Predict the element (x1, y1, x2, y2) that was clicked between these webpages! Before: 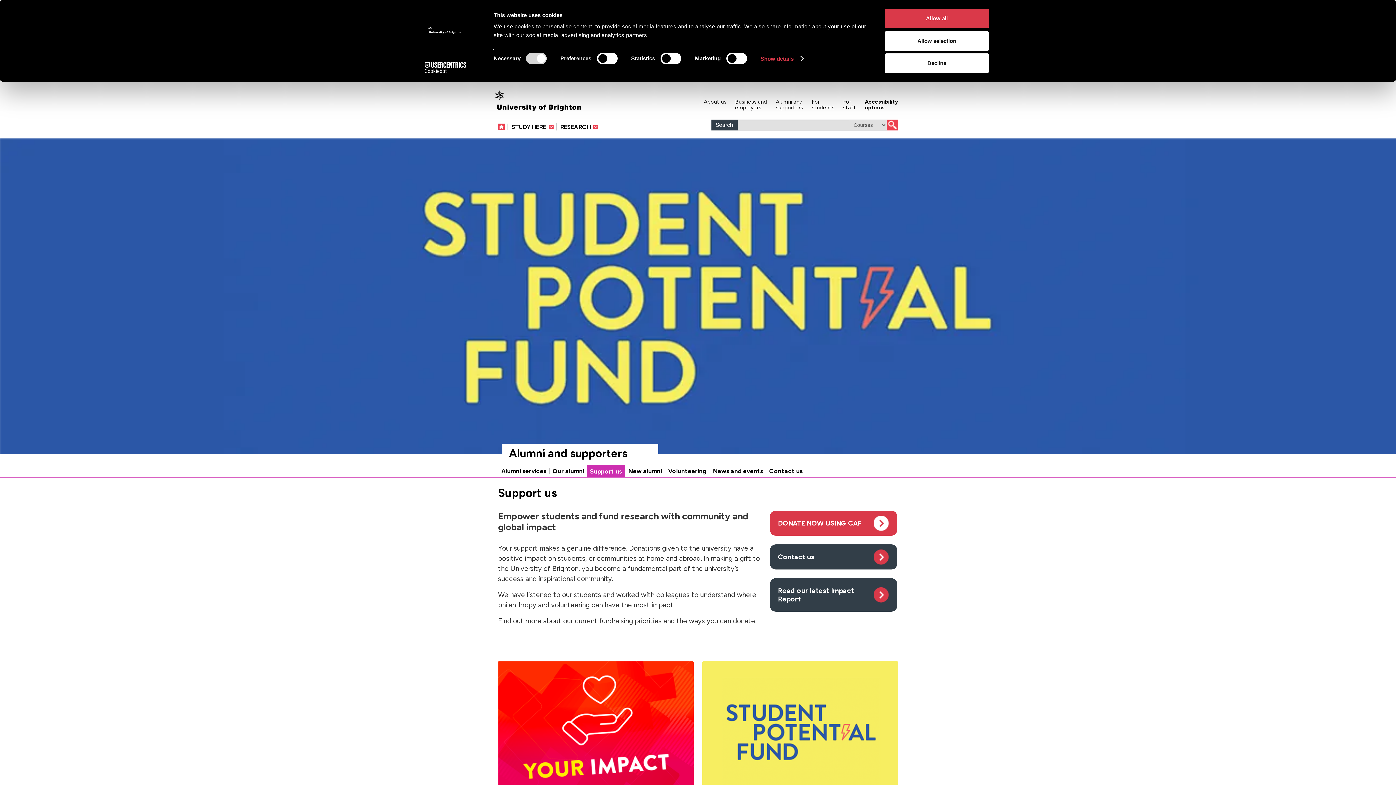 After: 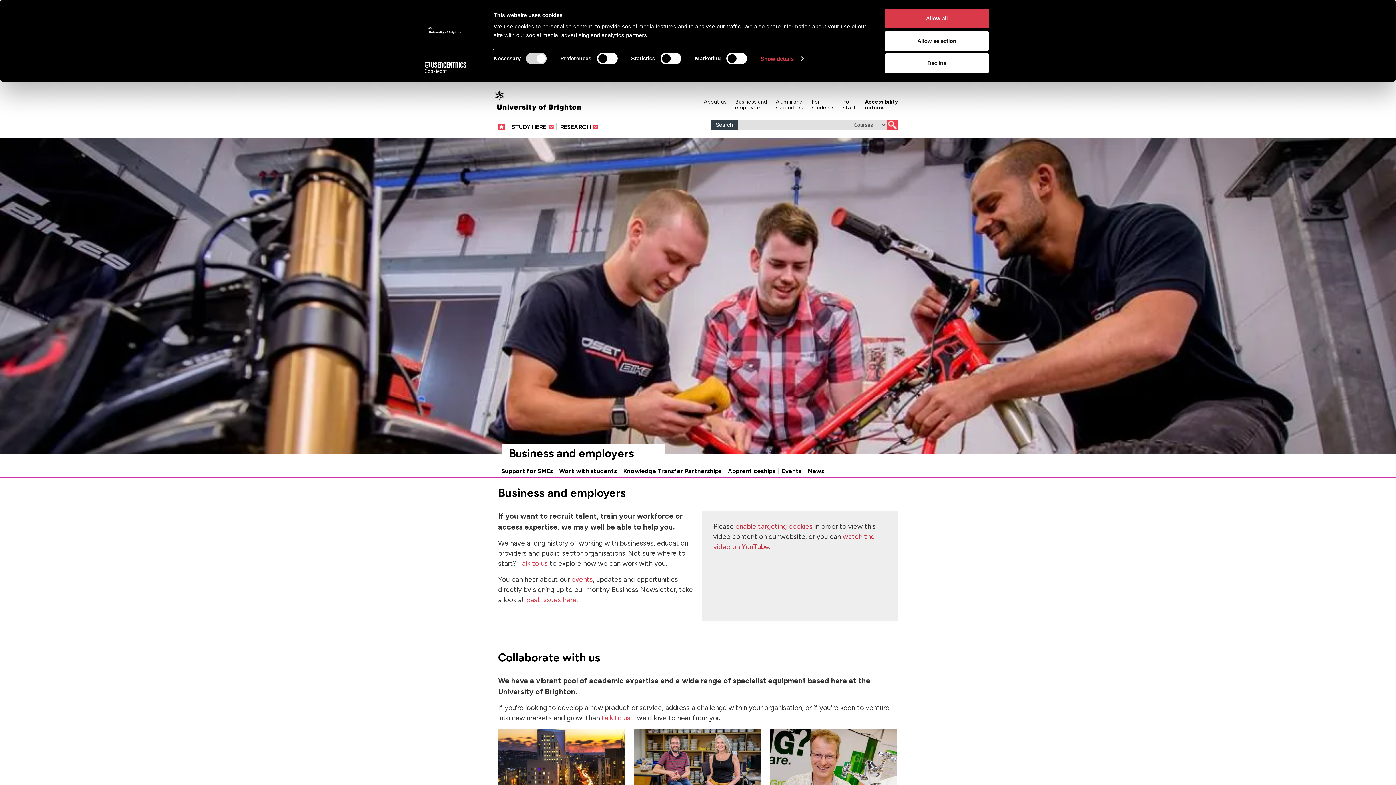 Action: bbox: (735, 98, 767, 109) label: Business and
employers